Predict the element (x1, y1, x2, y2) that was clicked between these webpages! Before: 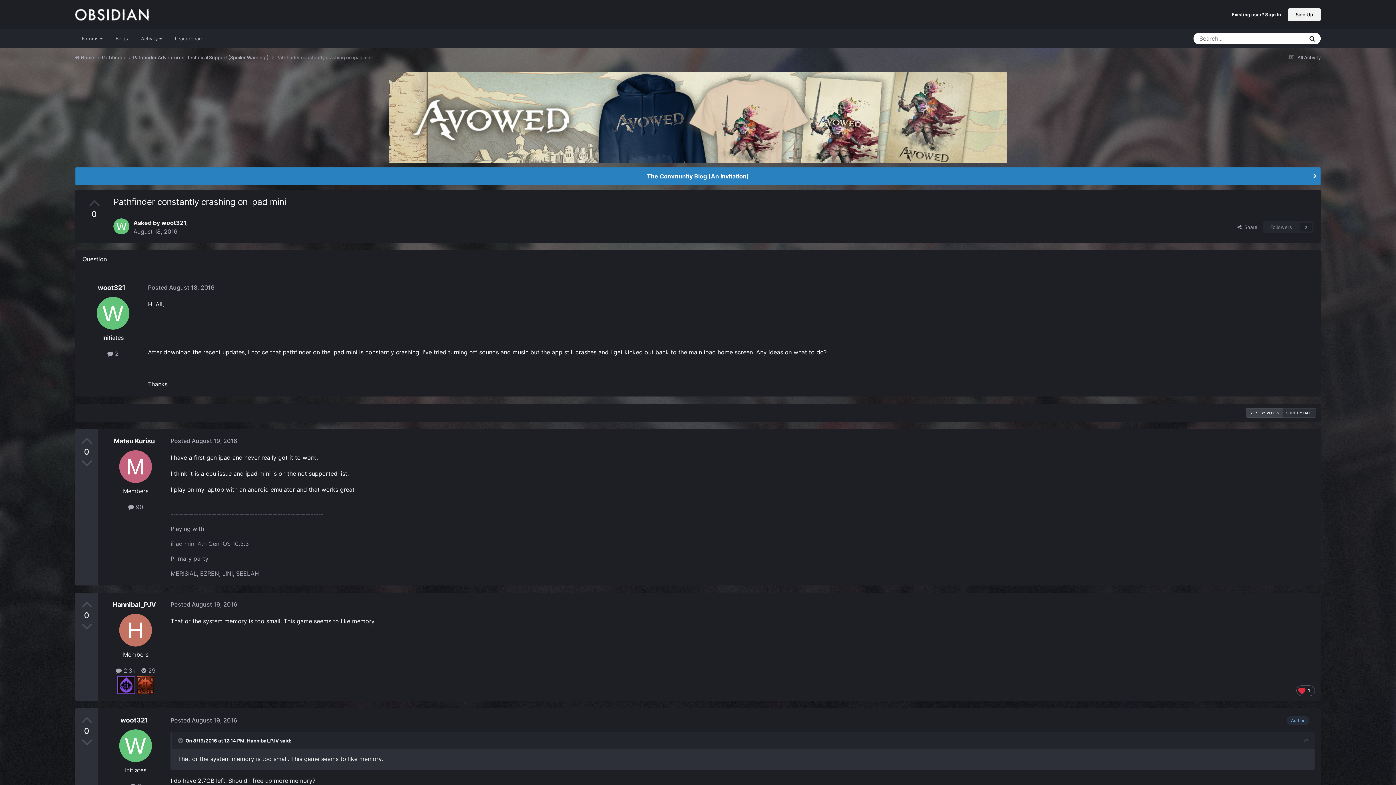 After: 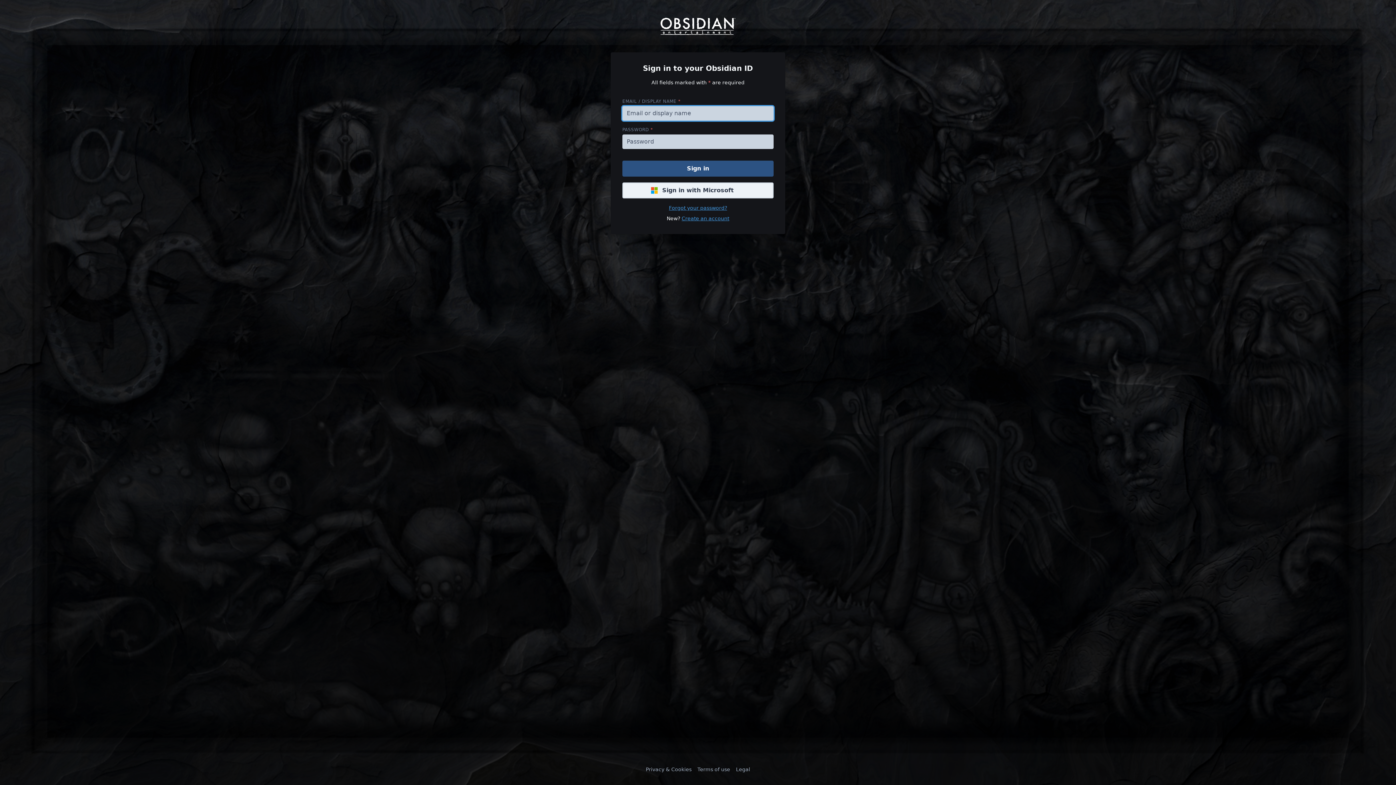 Action: label: Existing user? Sign In bbox: (1232, 11, 1281, 17)